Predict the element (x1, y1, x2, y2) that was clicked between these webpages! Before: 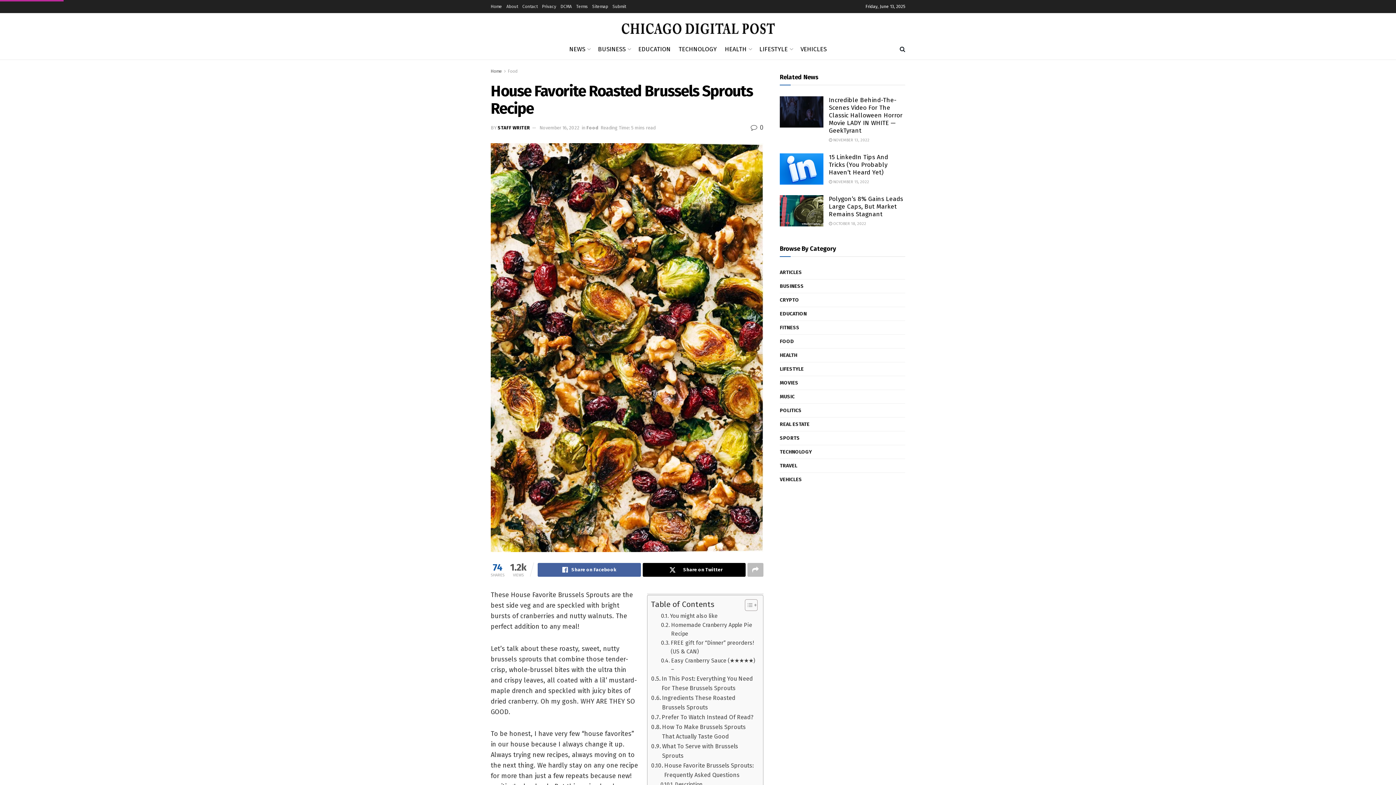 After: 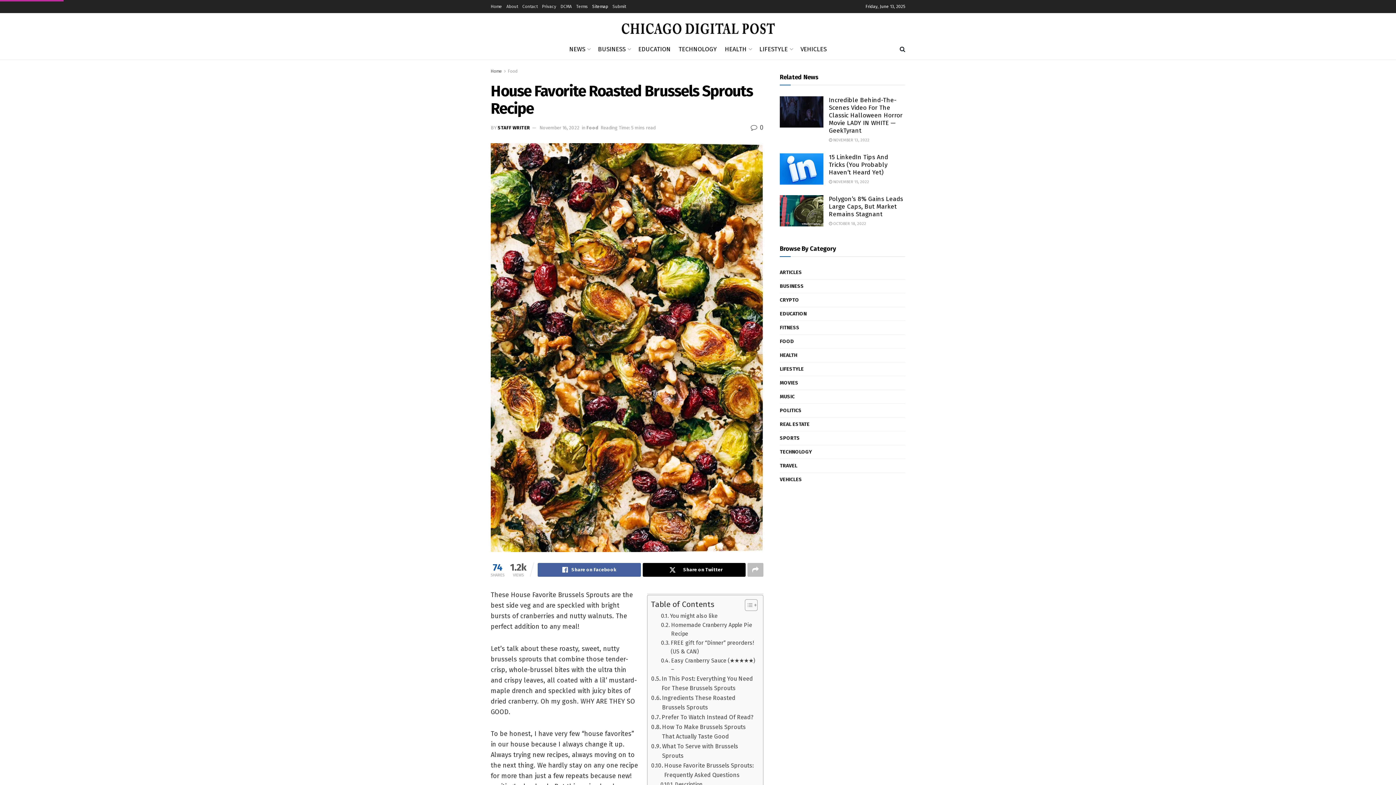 Action: bbox: (592, 0, 608, 13) label: Sitemap